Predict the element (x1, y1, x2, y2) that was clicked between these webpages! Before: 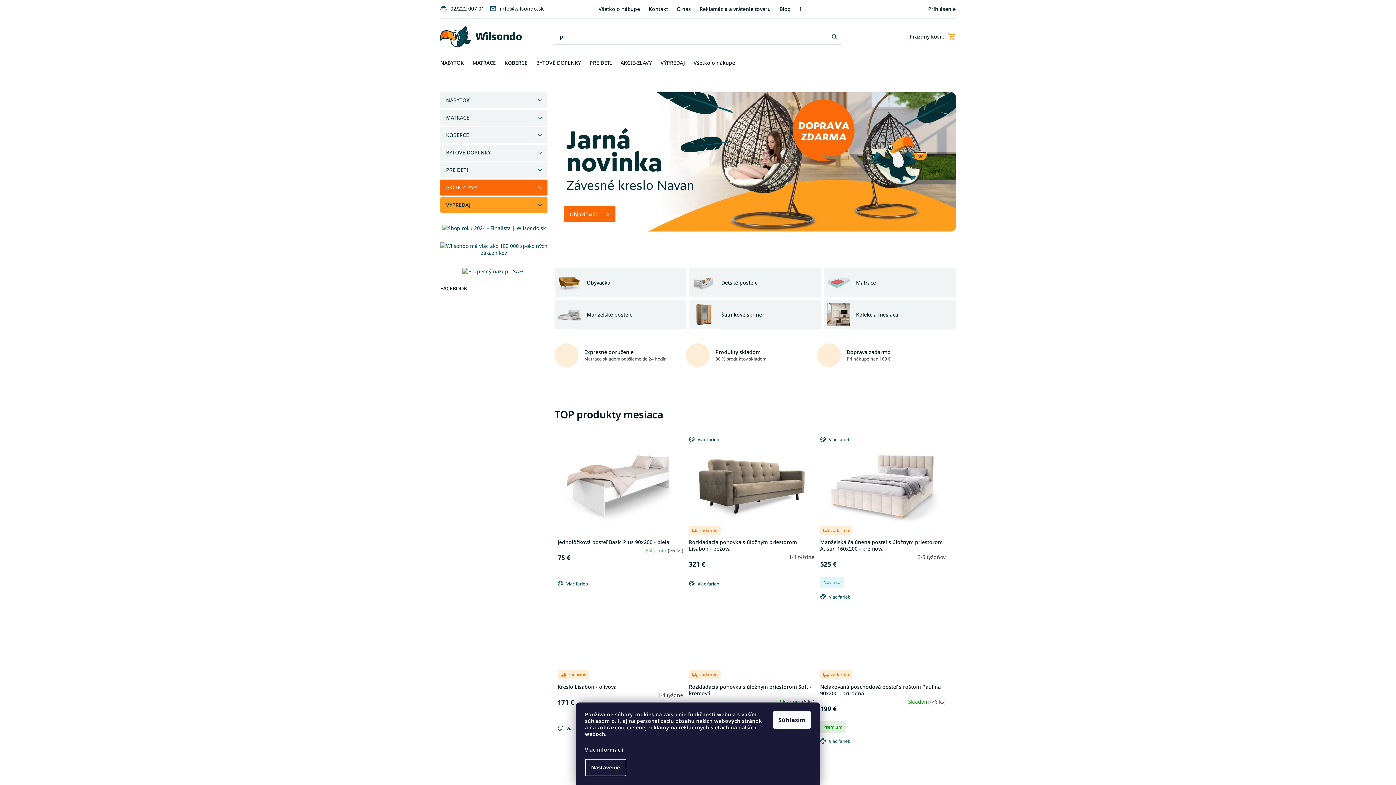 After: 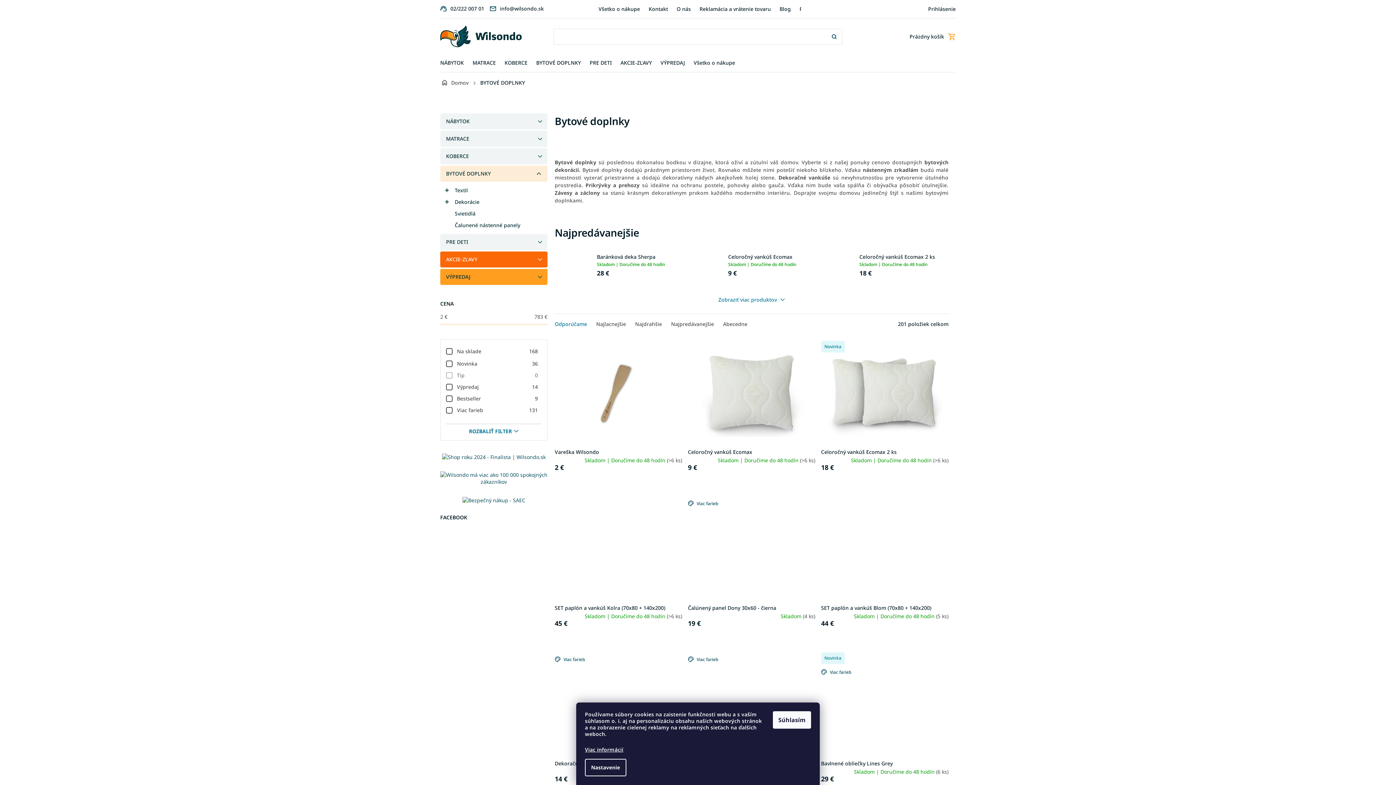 Action: label: BYTOVÉ DOPLNKY
  bbox: (440, 144, 547, 160)